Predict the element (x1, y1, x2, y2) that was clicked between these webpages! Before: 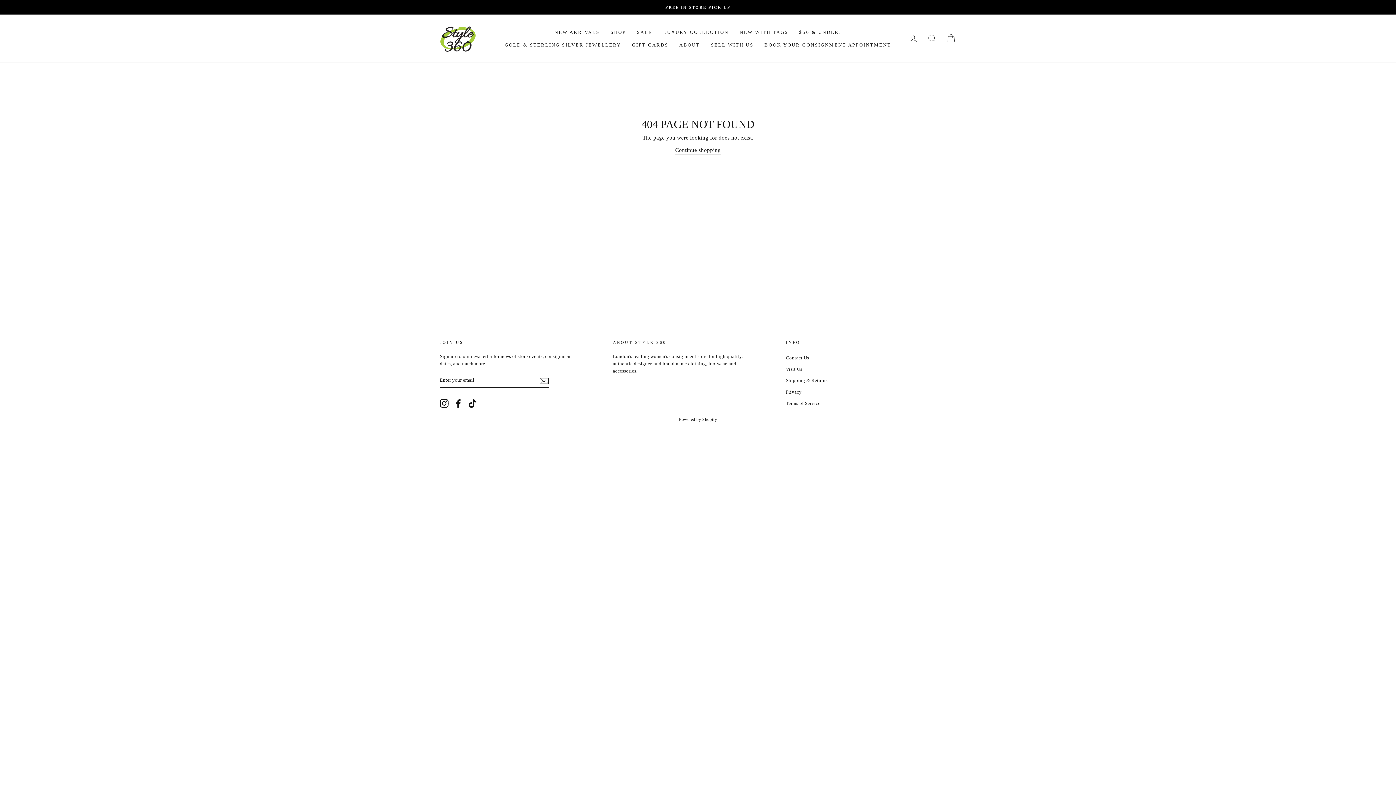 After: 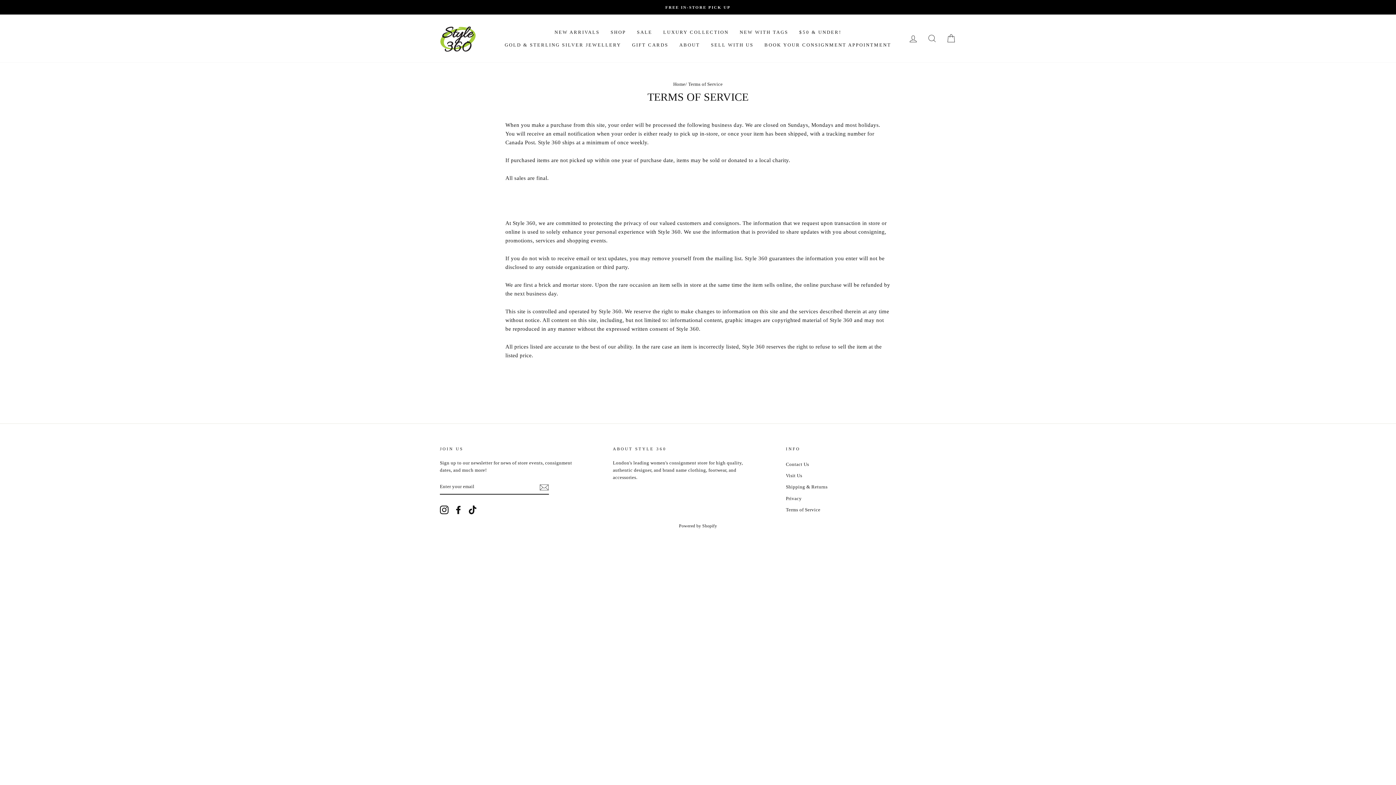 Action: bbox: (786, 398, 820, 408) label: Terms of Service